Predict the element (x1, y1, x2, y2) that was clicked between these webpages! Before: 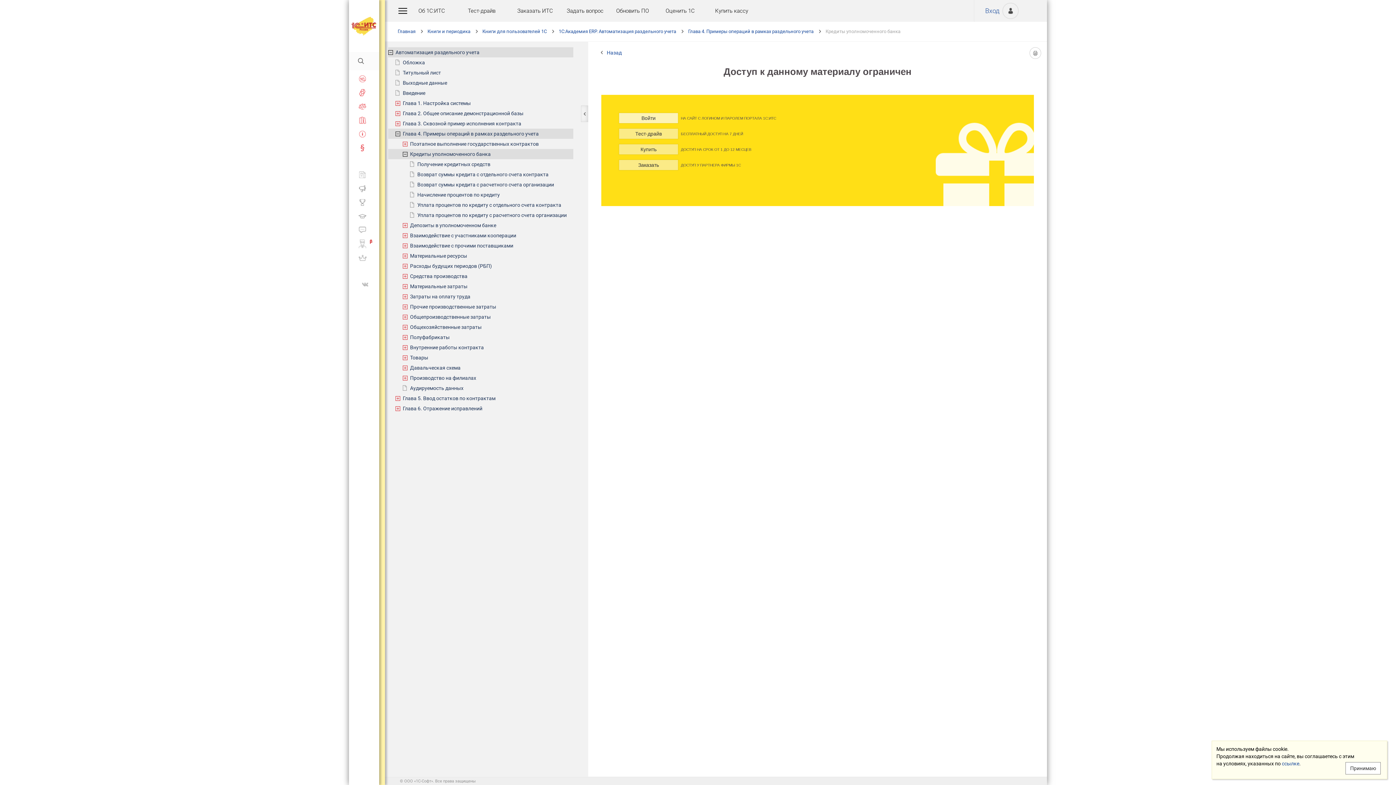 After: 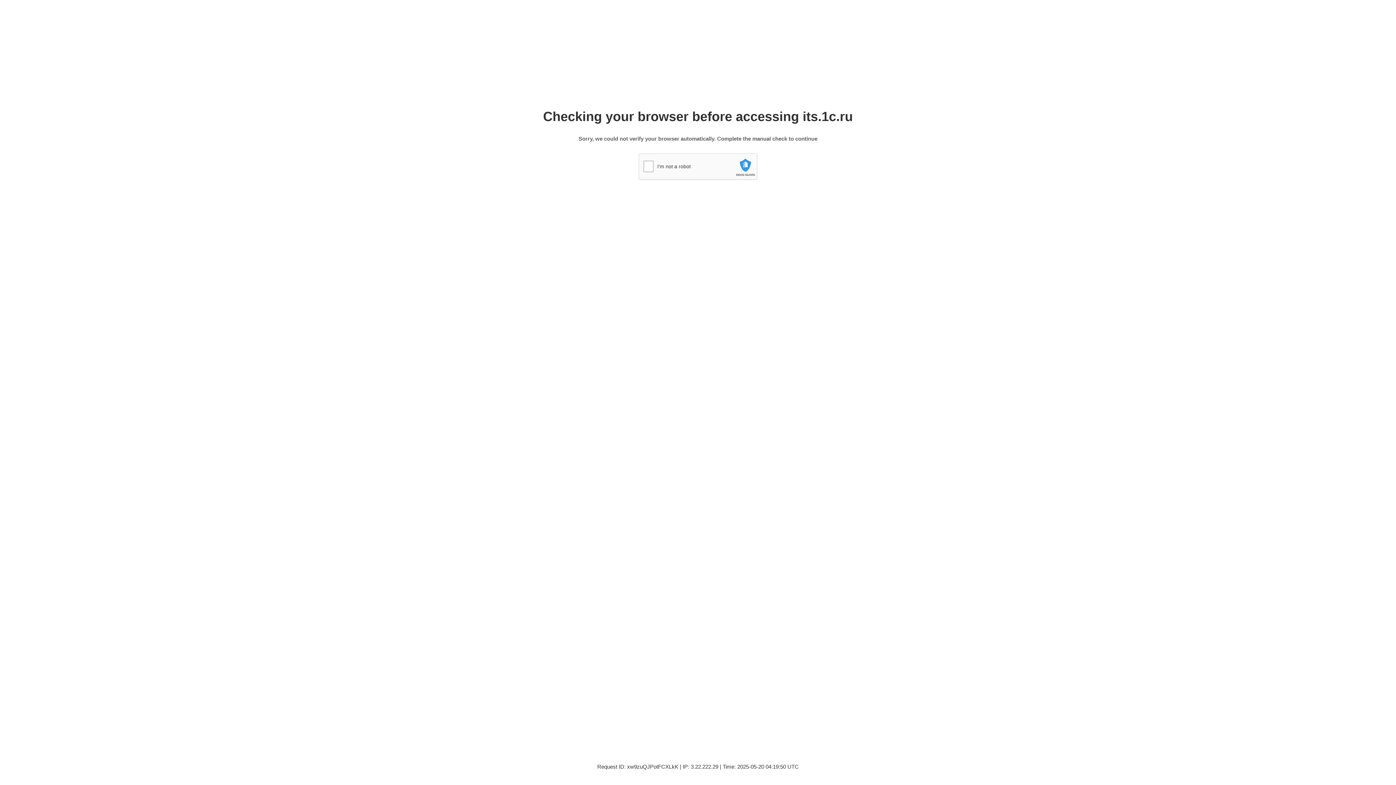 Action: bbox: (1001, 2, 1020, 18) label: Вход